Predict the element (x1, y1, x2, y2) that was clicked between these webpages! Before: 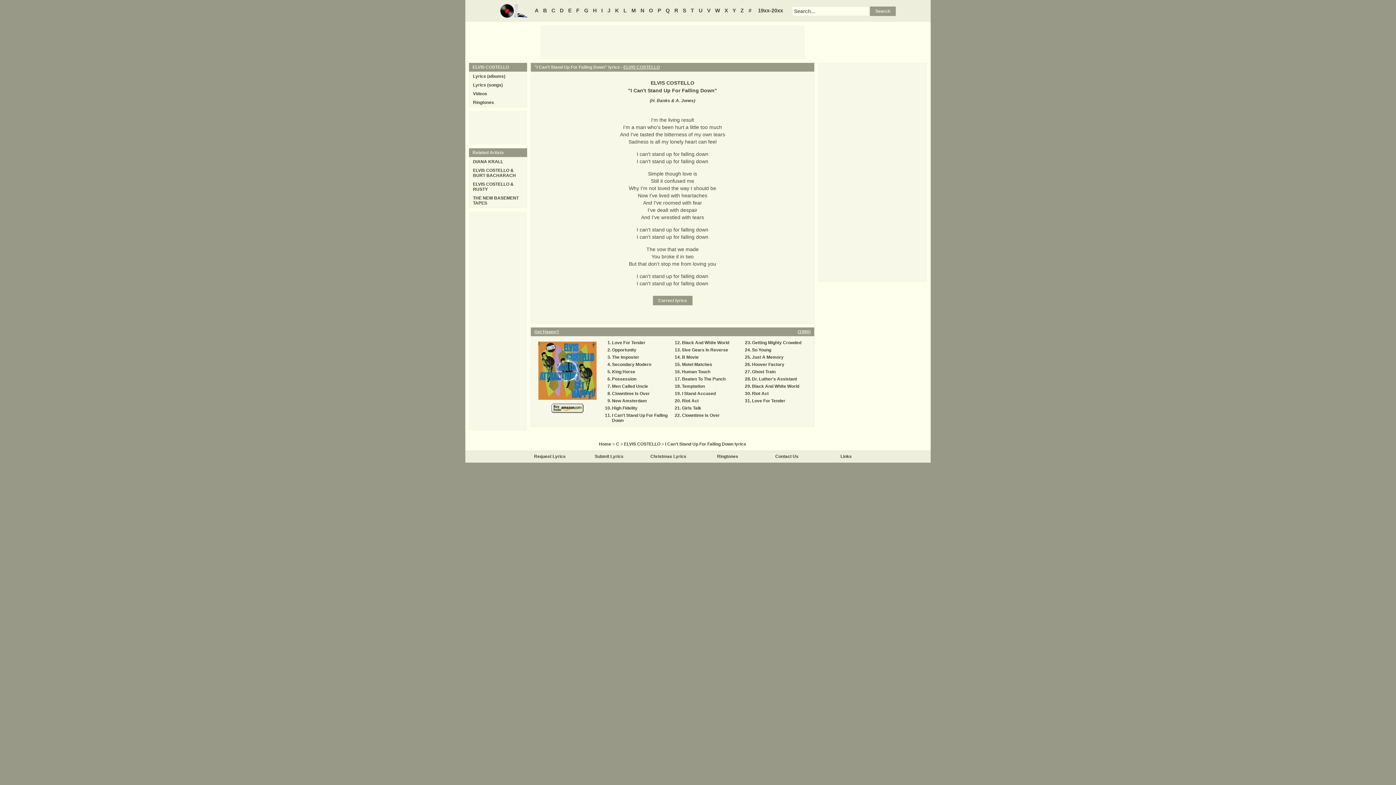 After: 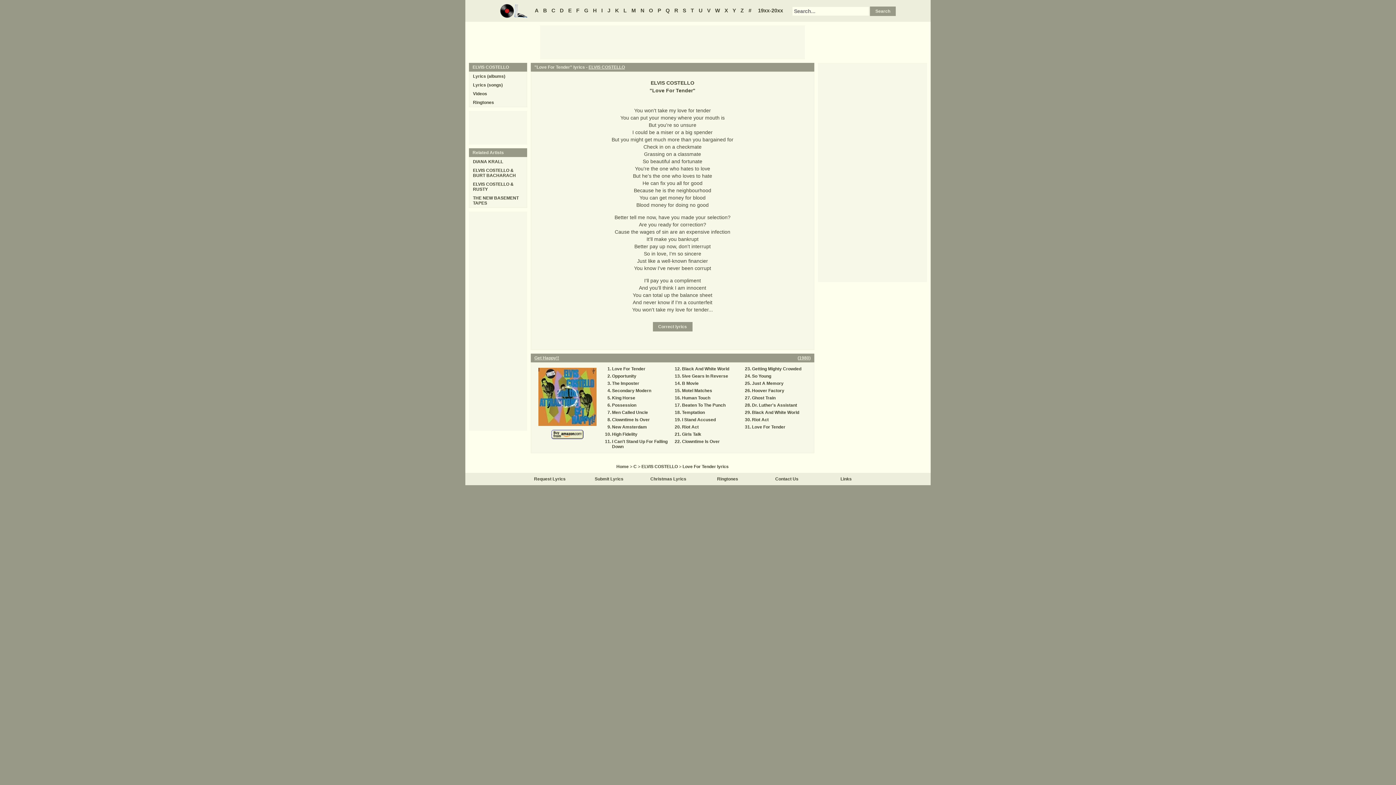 Action: bbox: (612, 340, 645, 345) label: Love For Tender